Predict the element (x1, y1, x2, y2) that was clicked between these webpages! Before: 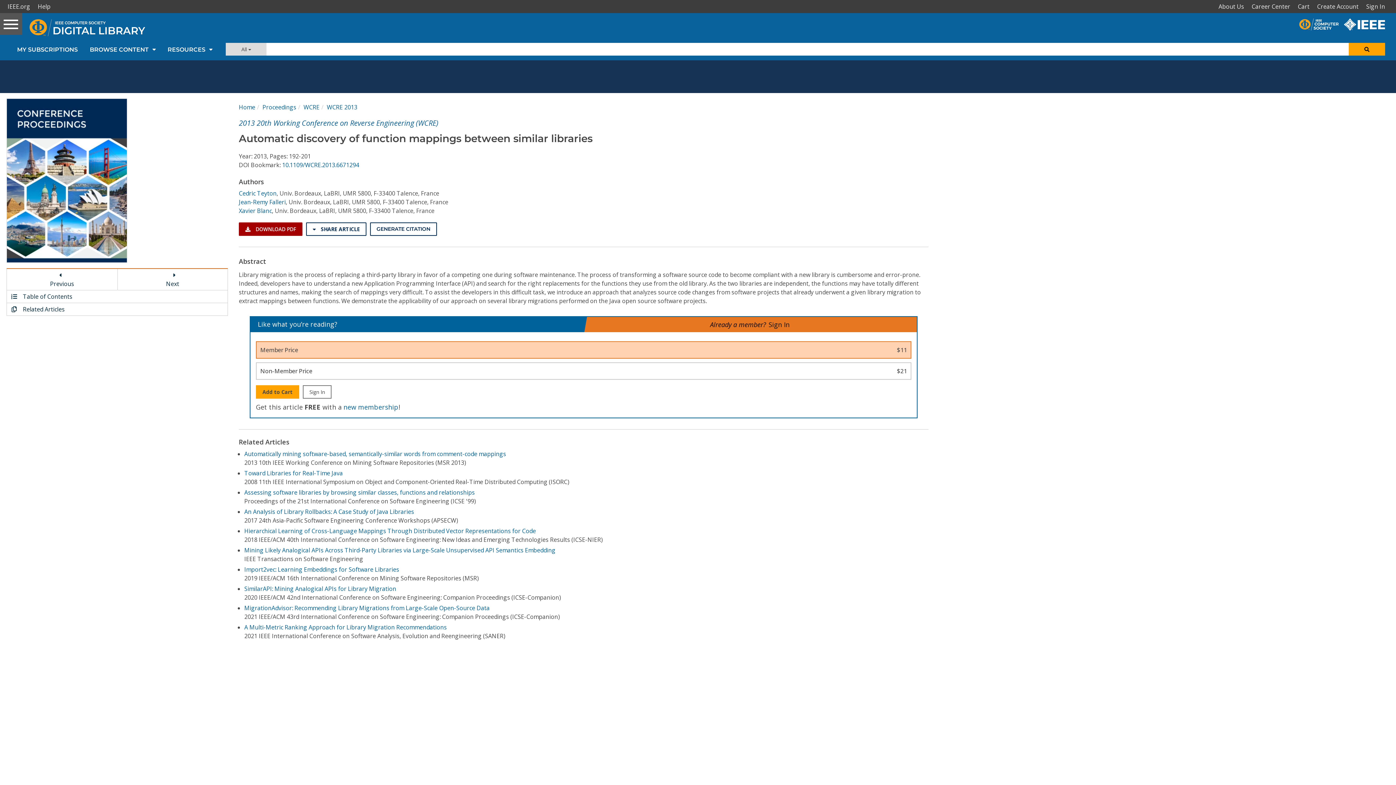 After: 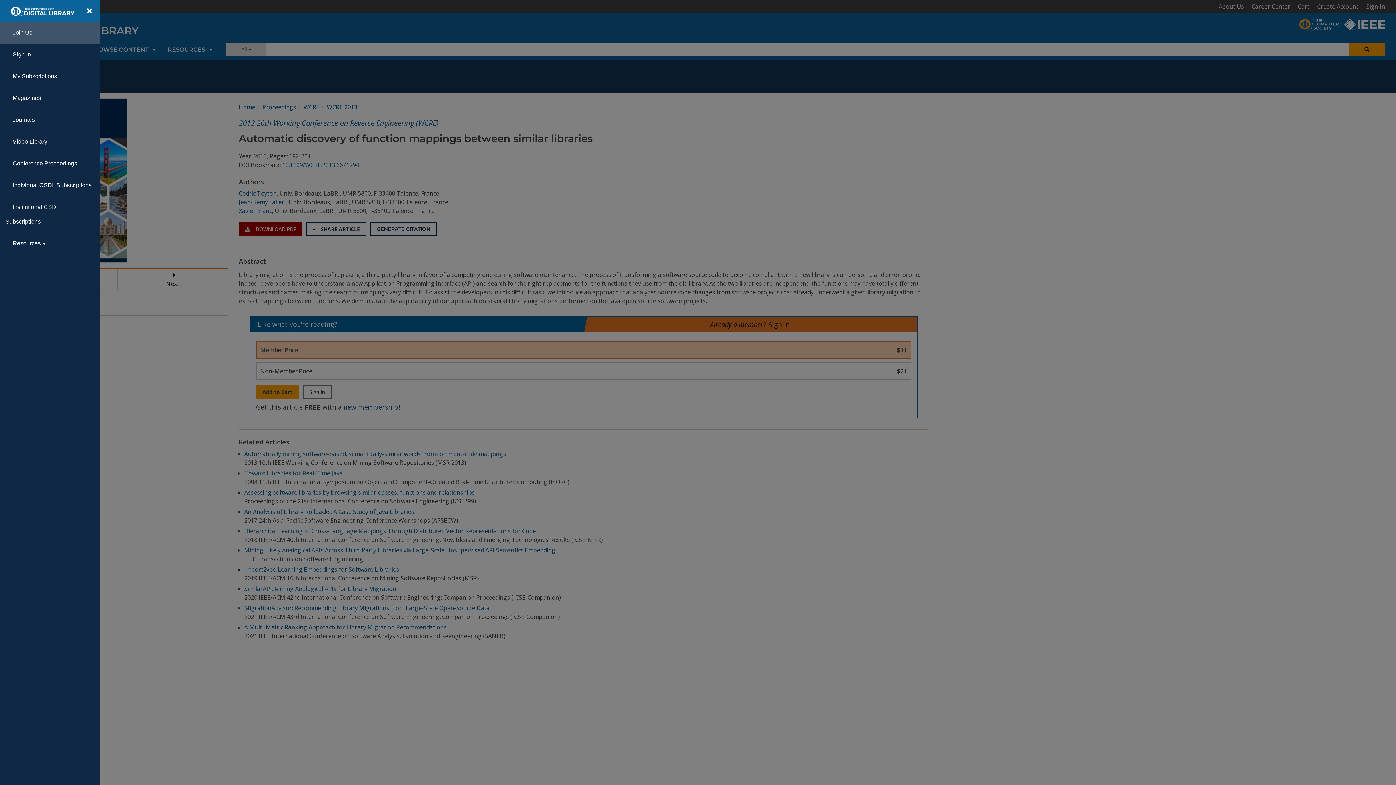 Action: bbox: (0, 13, 22, 34) label: Toggle navigation